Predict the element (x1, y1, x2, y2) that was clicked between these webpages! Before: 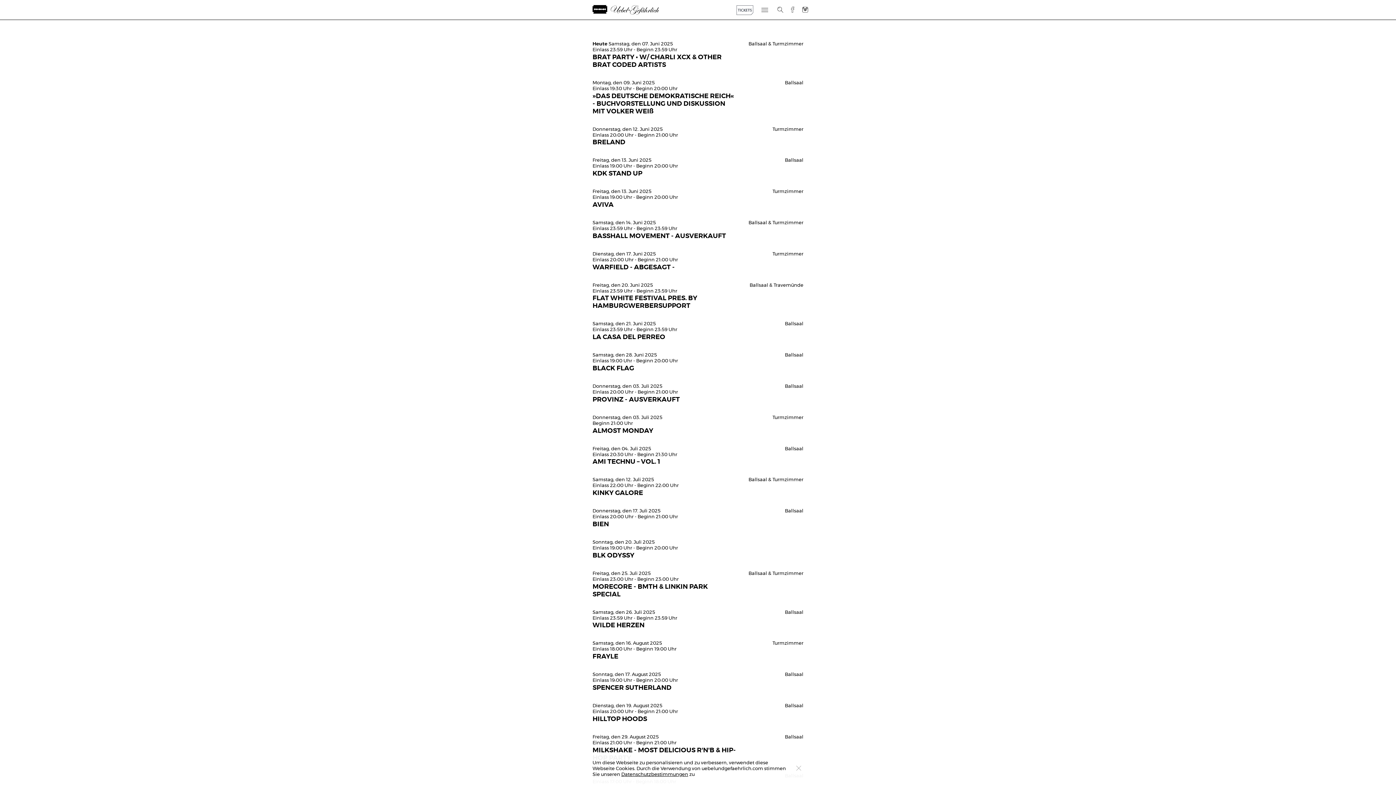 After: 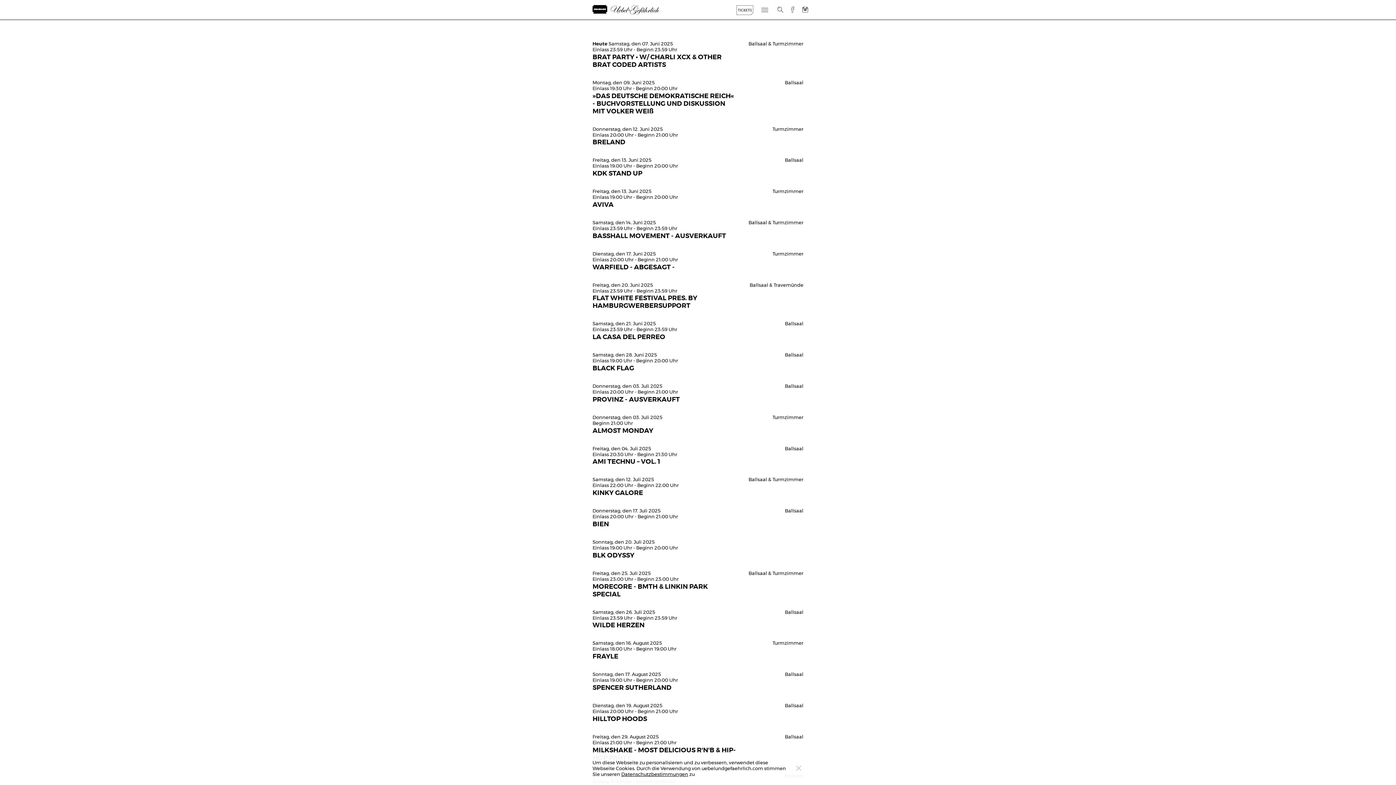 Action: label: 
 bbox: (654, 1, 741, 38)